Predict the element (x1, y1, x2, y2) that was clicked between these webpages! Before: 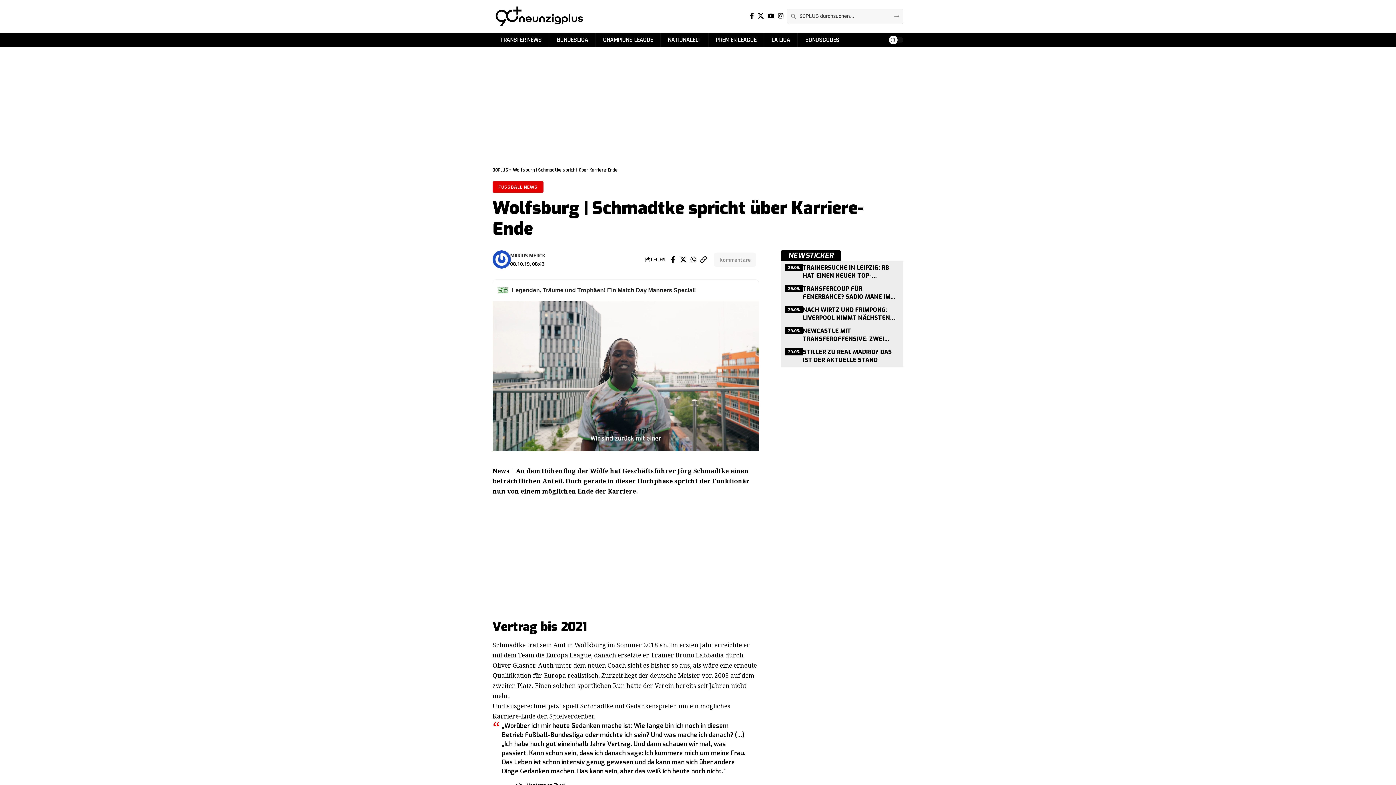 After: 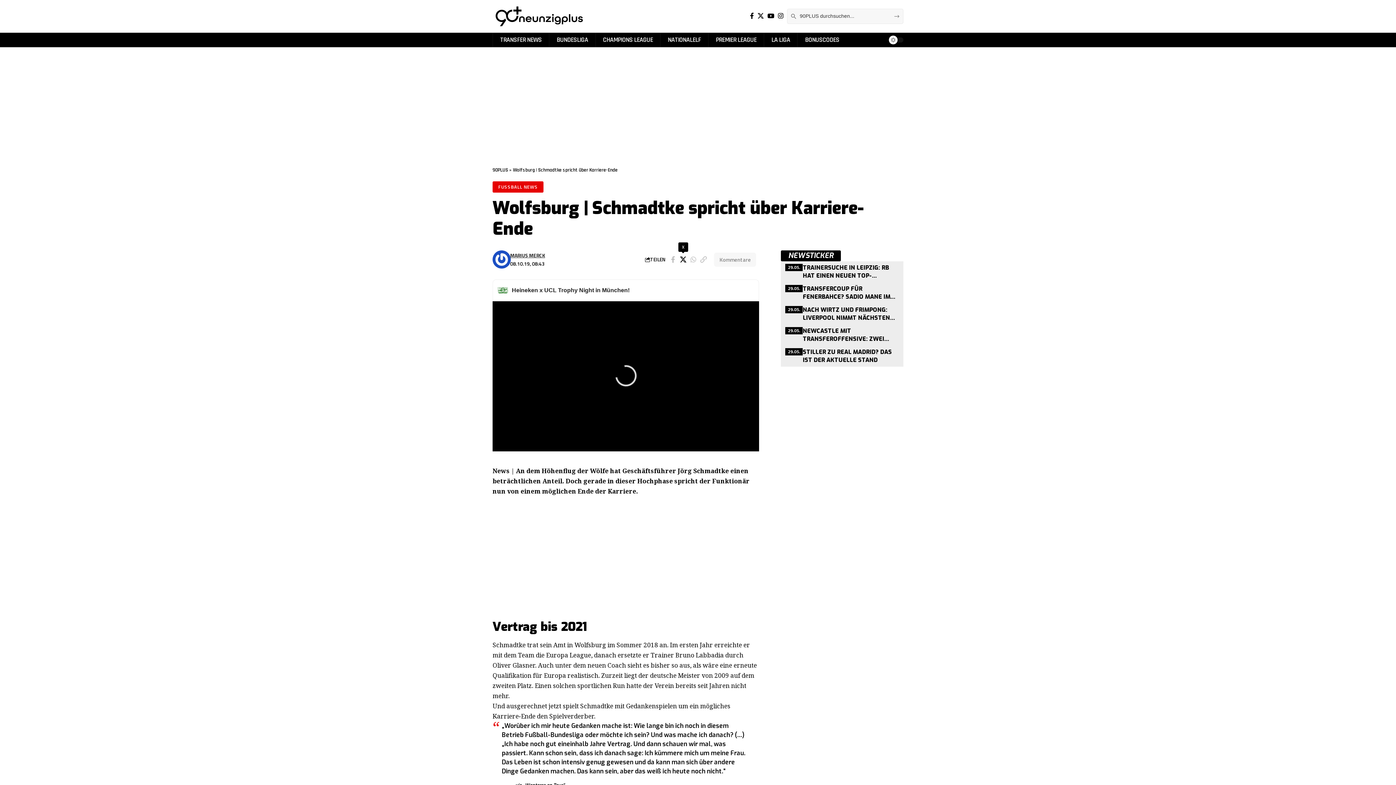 Action: bbox: (678, 253, 688, 265) label: Share on X